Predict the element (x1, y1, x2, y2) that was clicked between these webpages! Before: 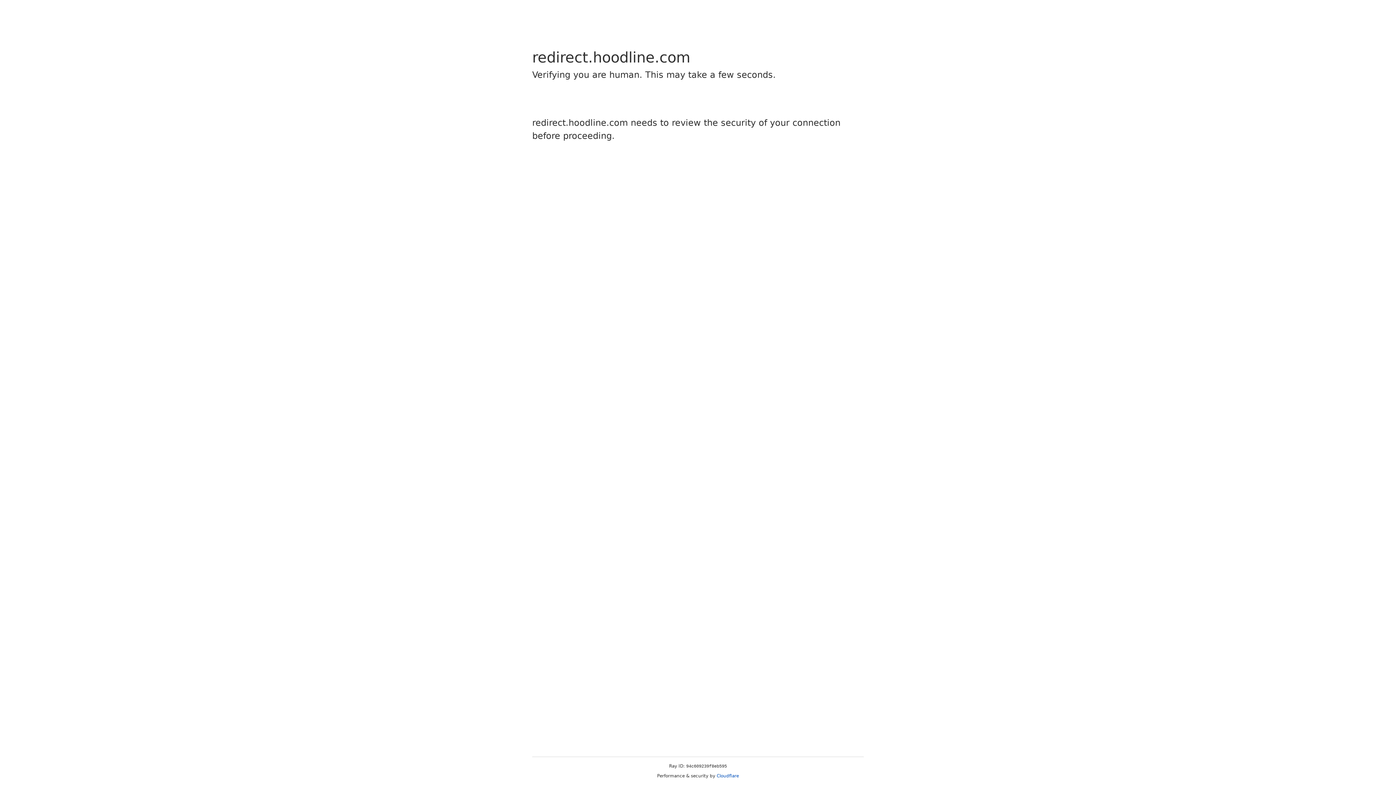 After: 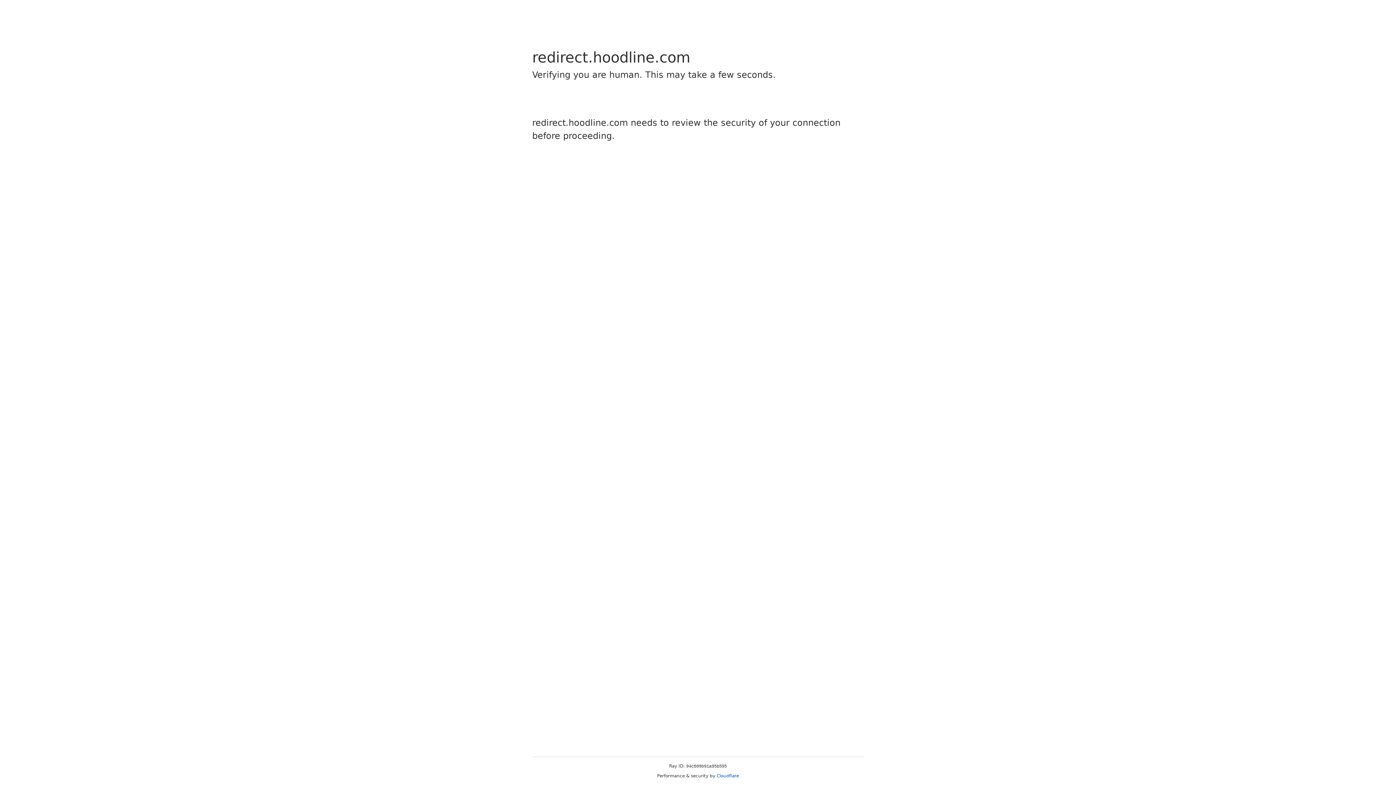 Action: bbox: (716, 773, 739, 778) label: Cloudflare